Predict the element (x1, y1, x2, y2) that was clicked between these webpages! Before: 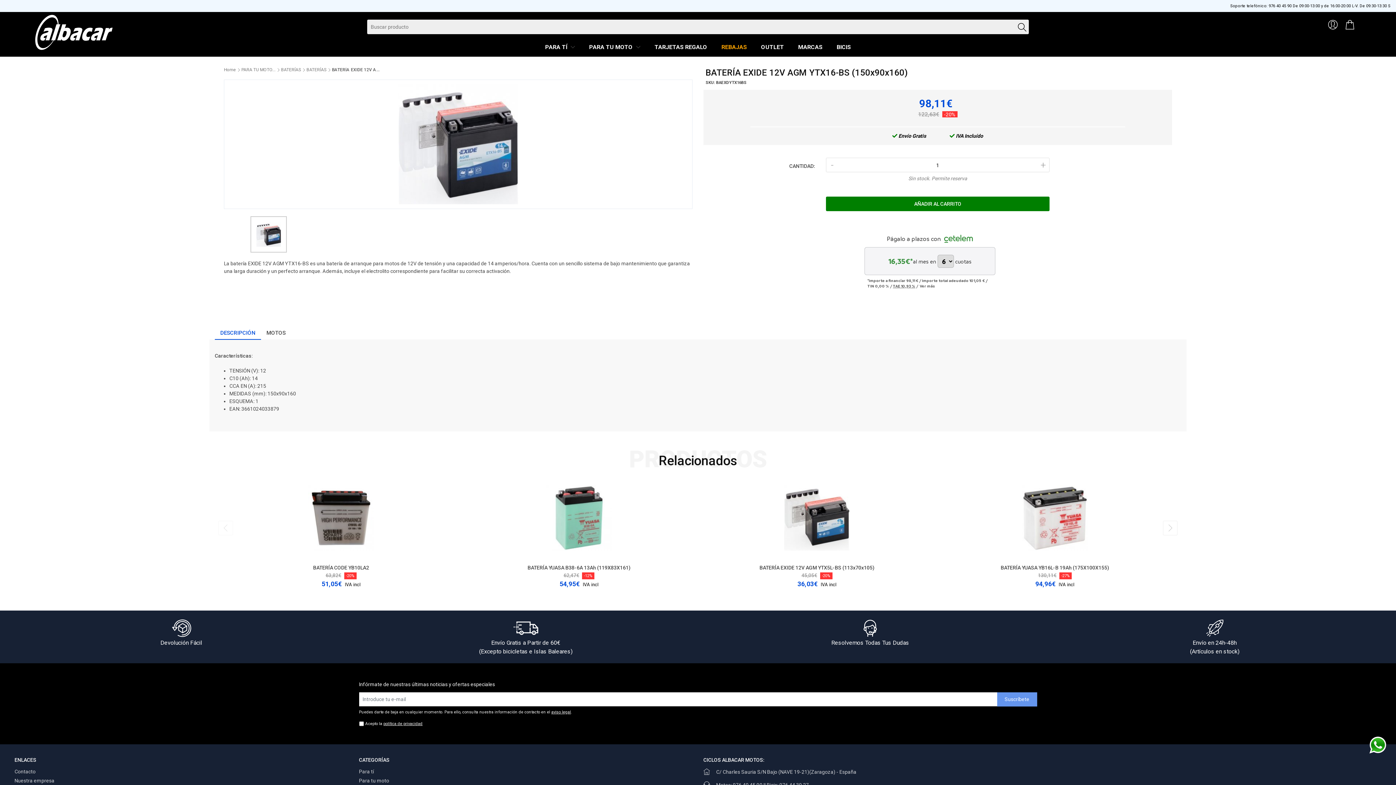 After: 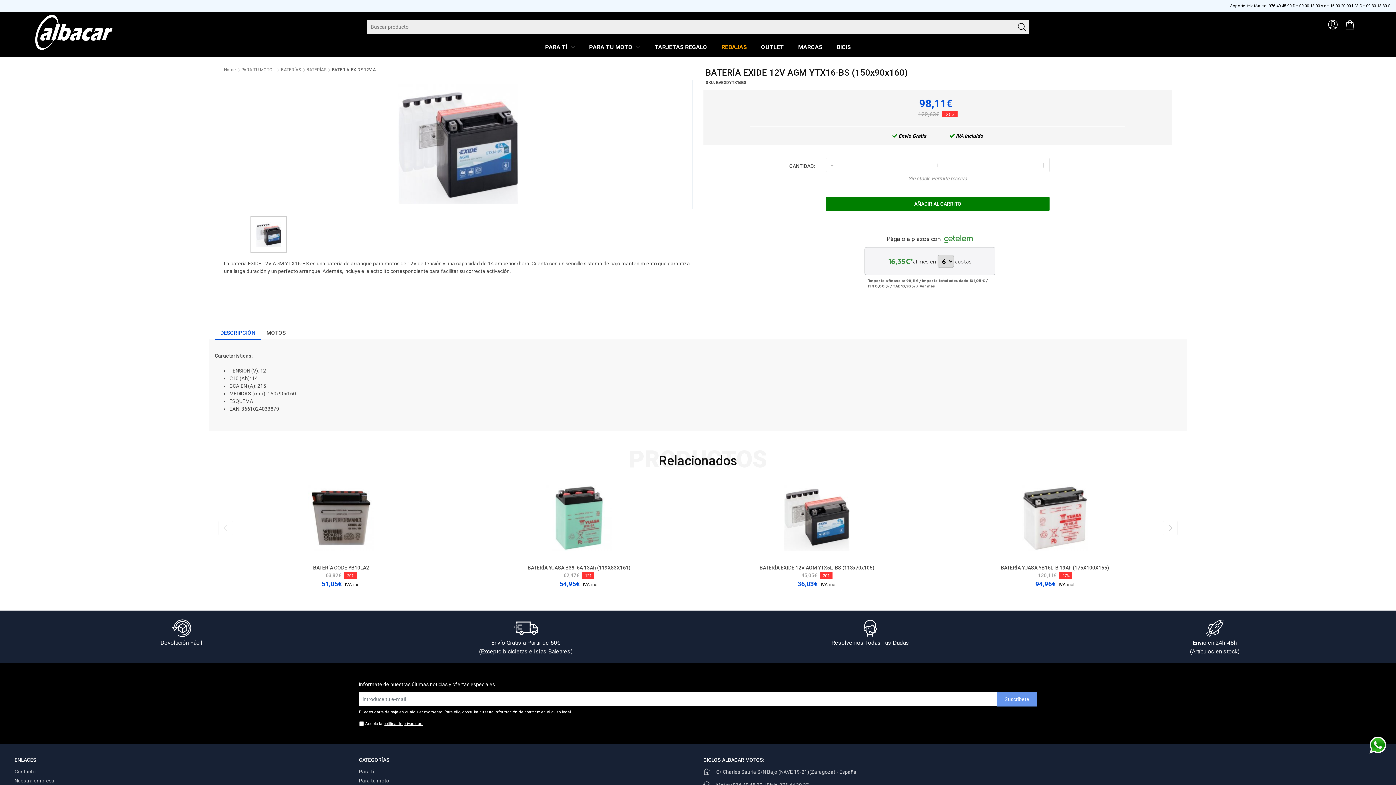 Action: bbox: (218, 521, 233, 535)